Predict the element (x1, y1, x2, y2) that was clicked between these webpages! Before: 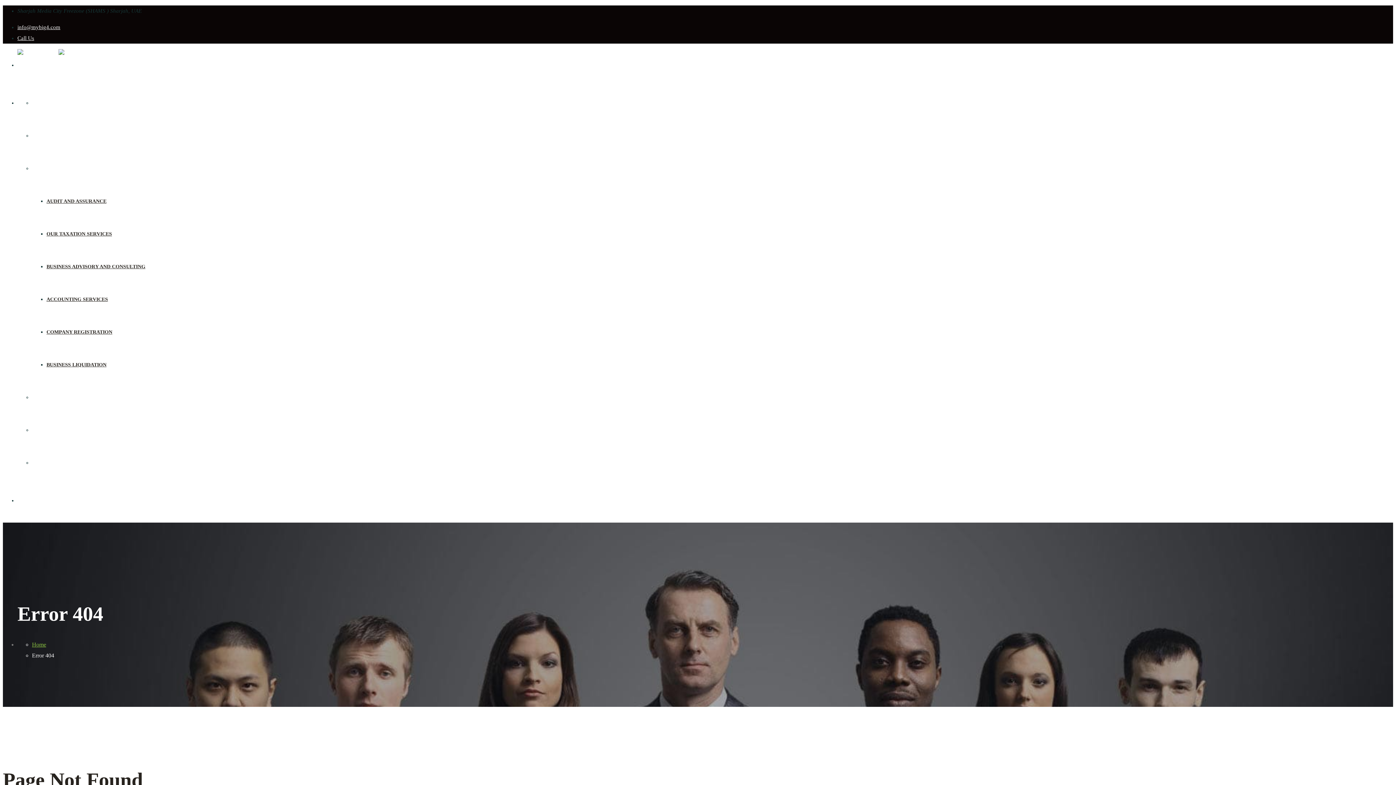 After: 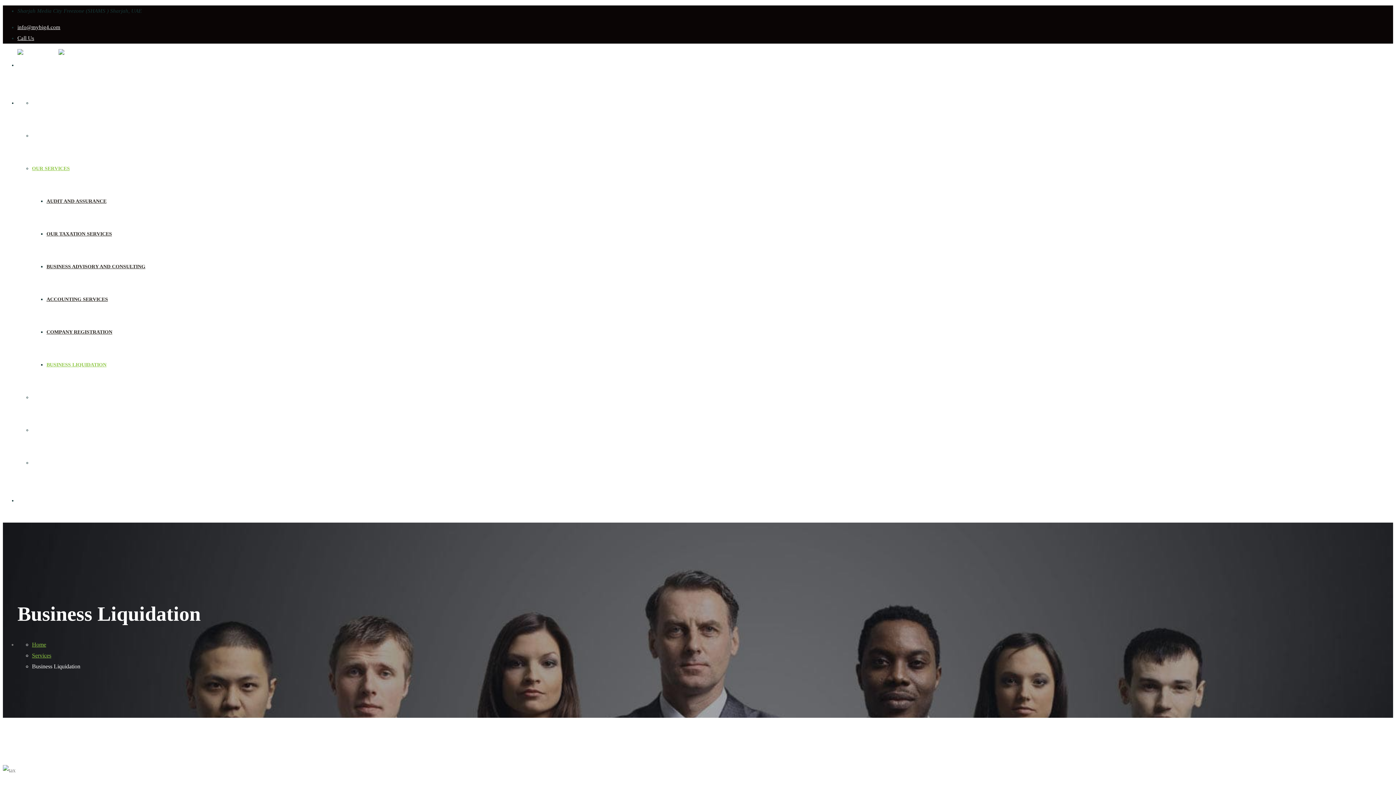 Action: label: BUSINESS LIQUIDATION bbox: (46, 362, 106, 367)